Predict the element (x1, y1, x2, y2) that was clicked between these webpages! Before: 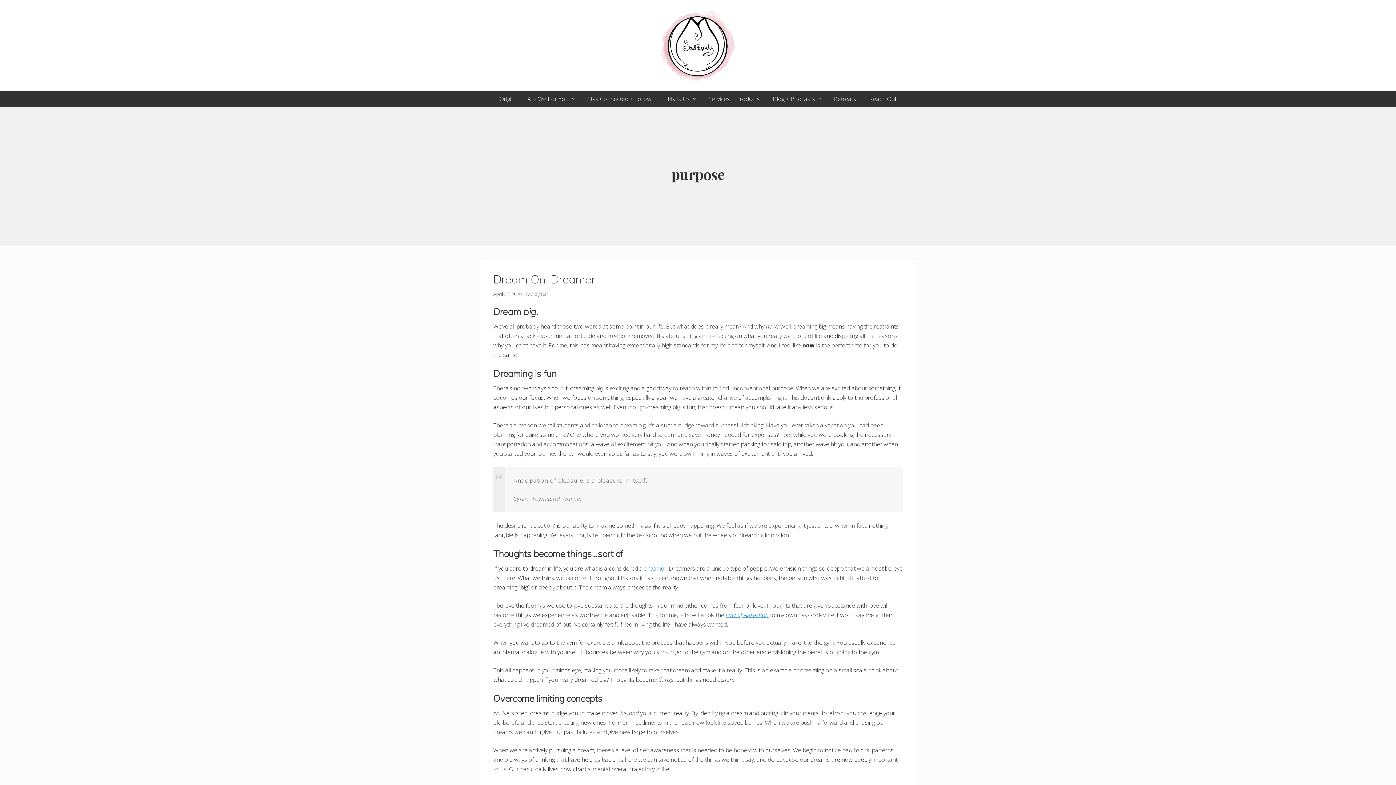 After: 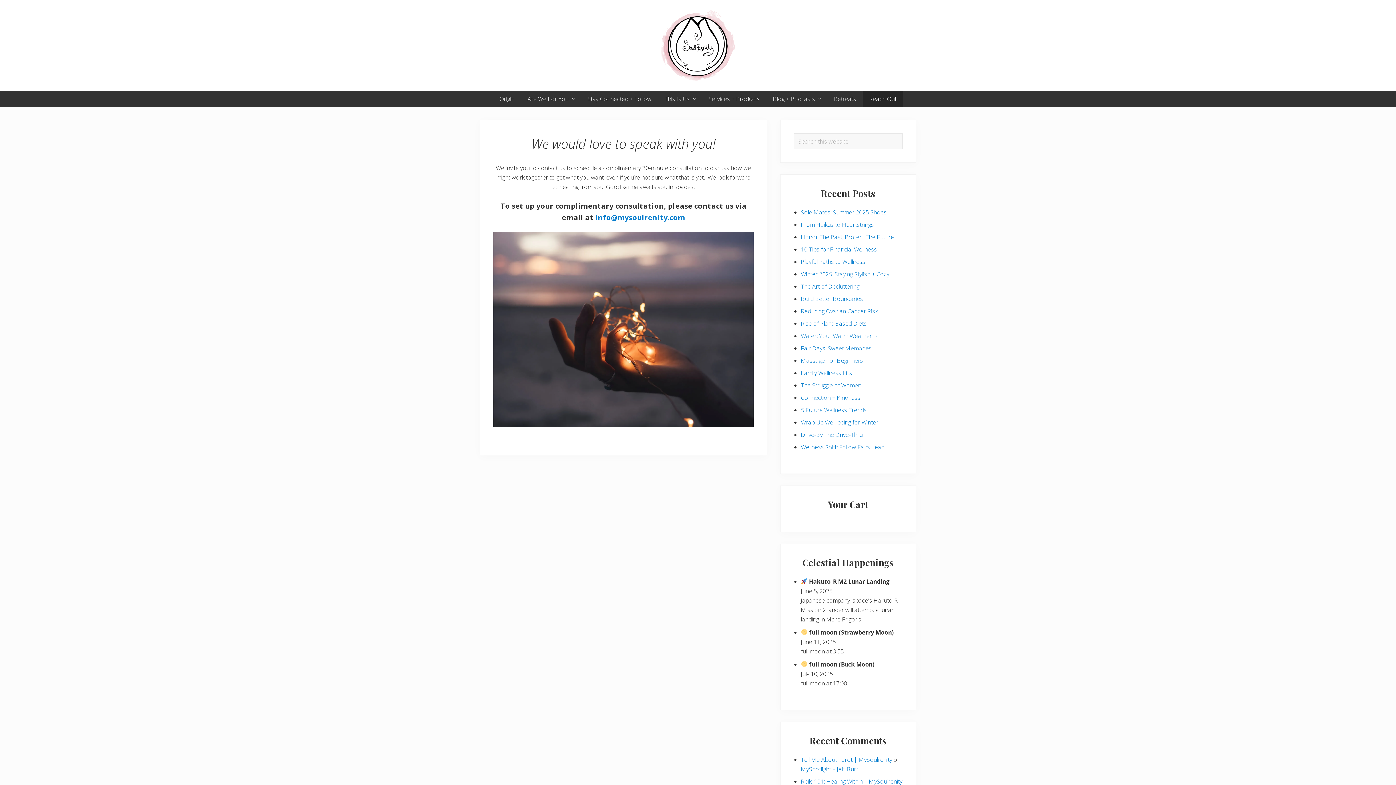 Action: bbox: (862, 90, 903, 106) label: Reach Out